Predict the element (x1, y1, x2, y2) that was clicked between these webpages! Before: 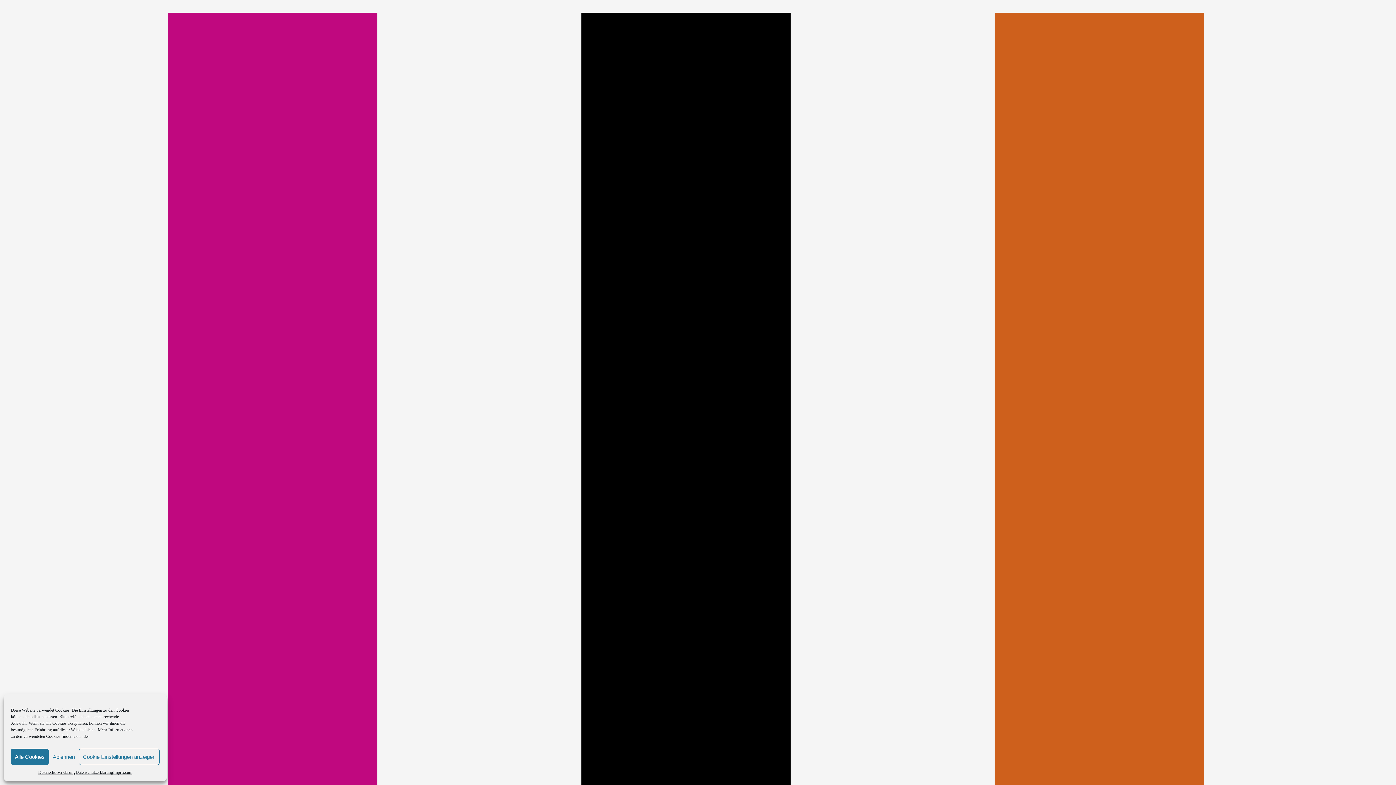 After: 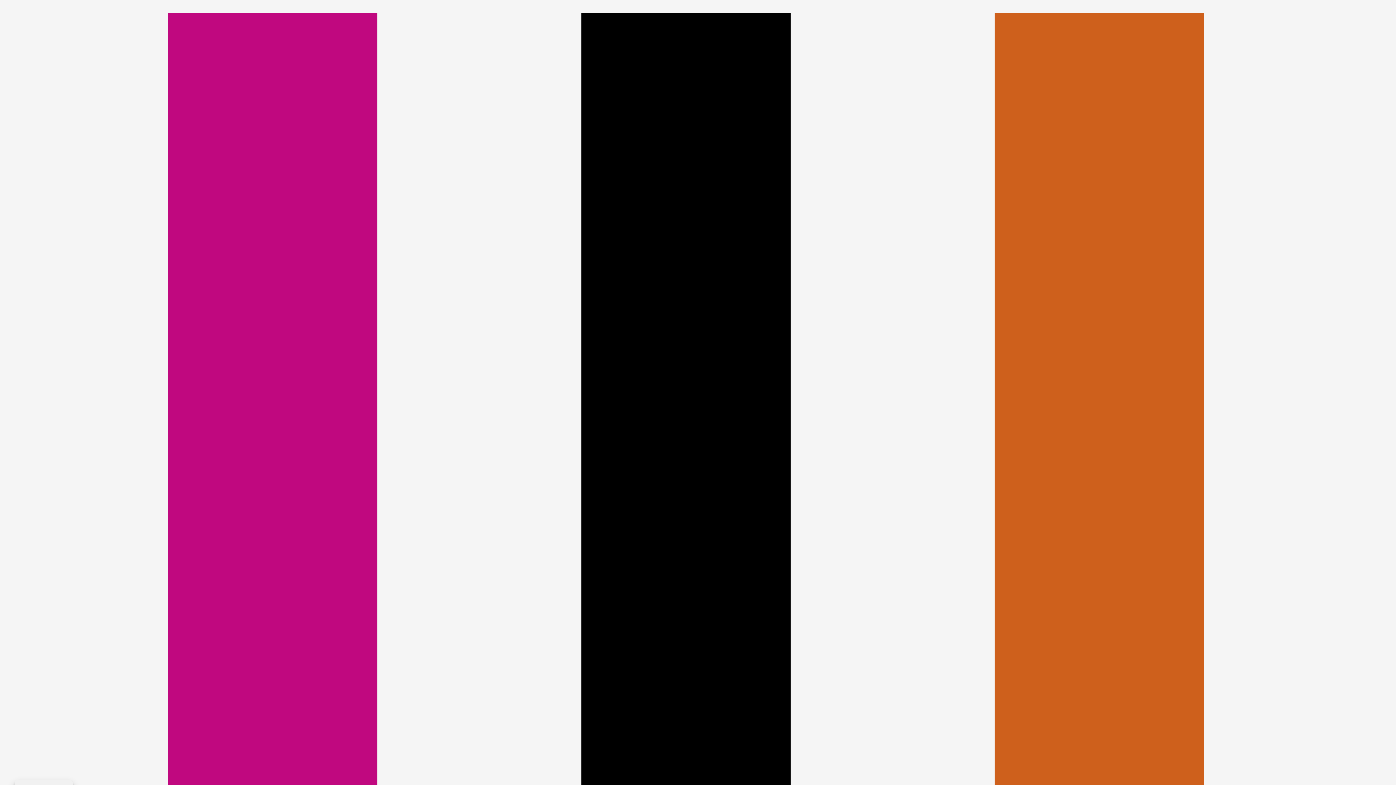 Action: label: Ablehnen bbox: (48, 749, 78, 765)